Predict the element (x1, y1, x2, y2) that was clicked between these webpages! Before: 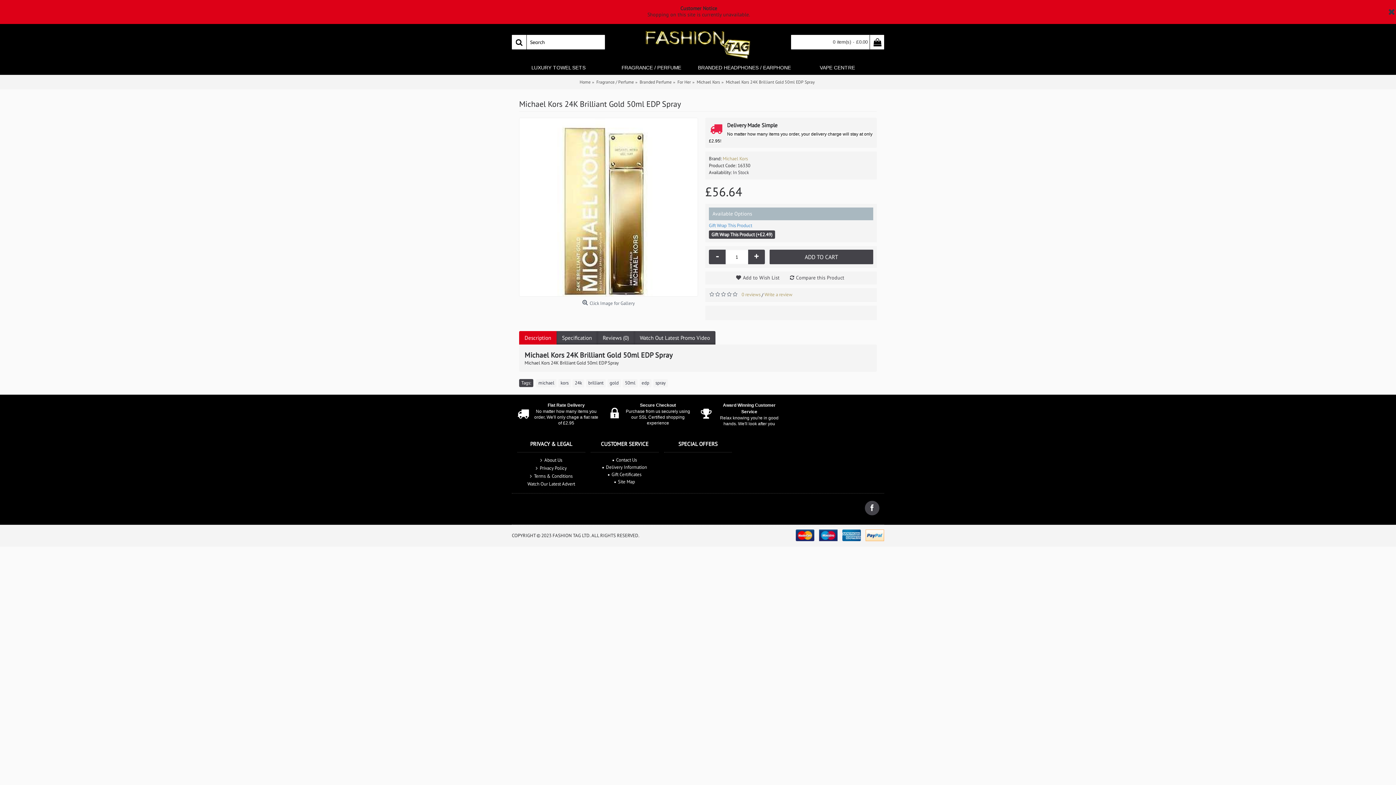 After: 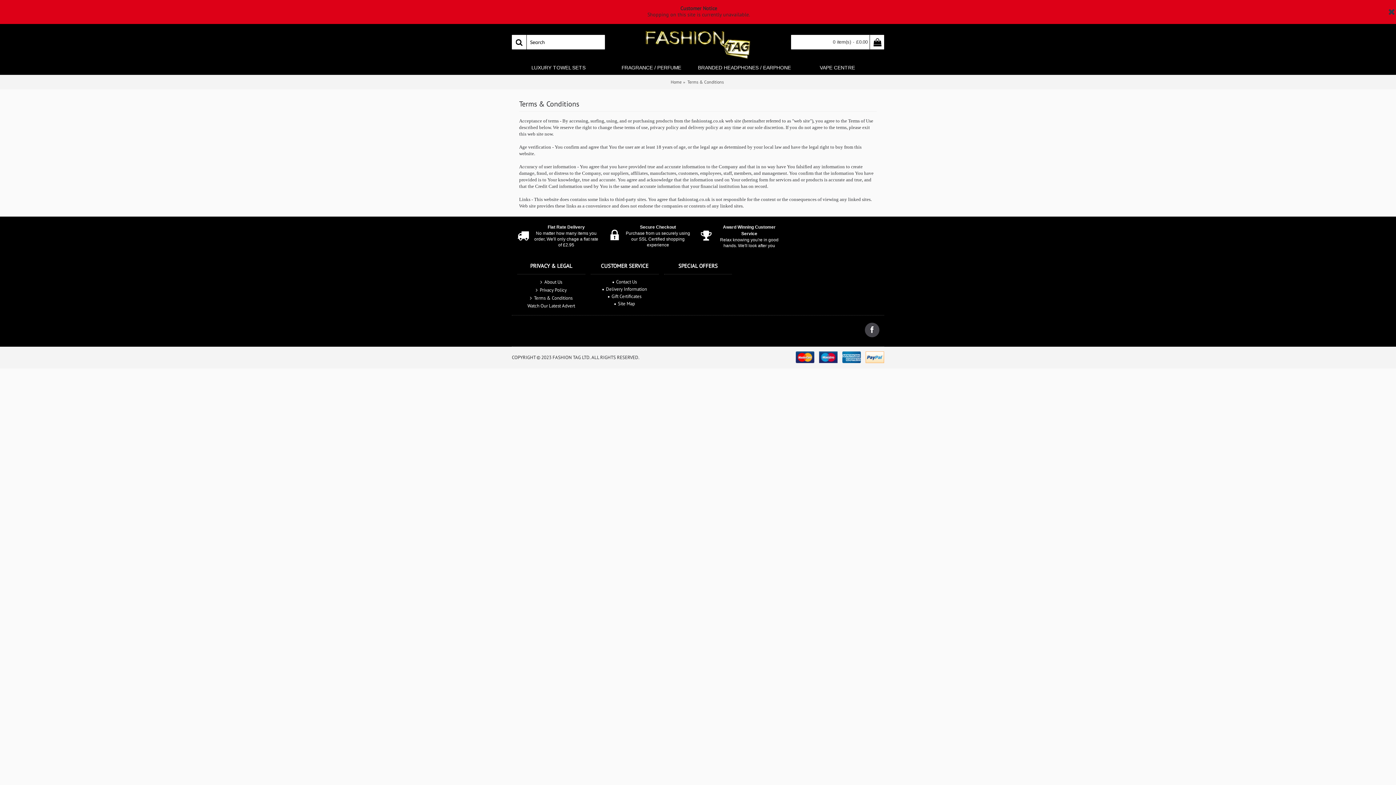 Action: bbox: (517, 473, 585, 480) label: Terms & Conditions